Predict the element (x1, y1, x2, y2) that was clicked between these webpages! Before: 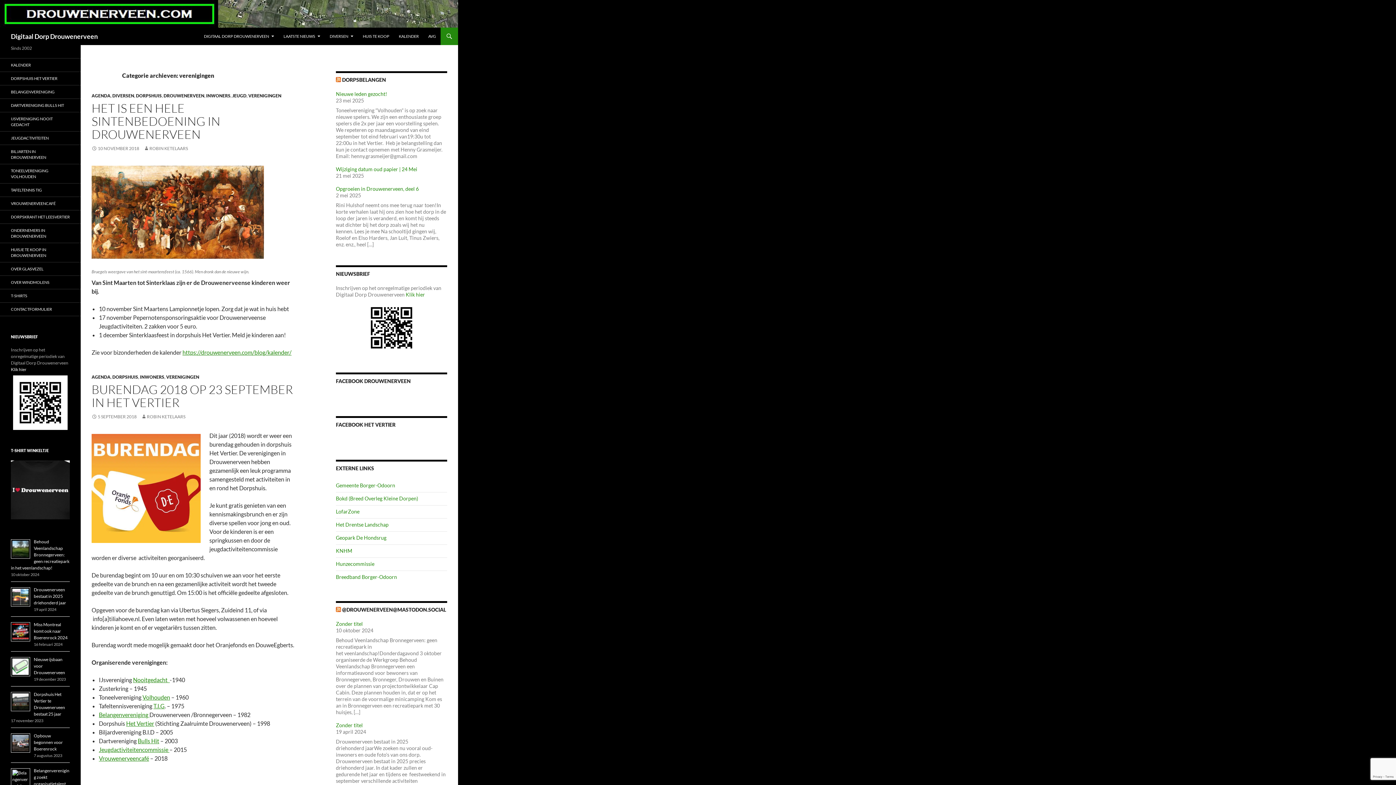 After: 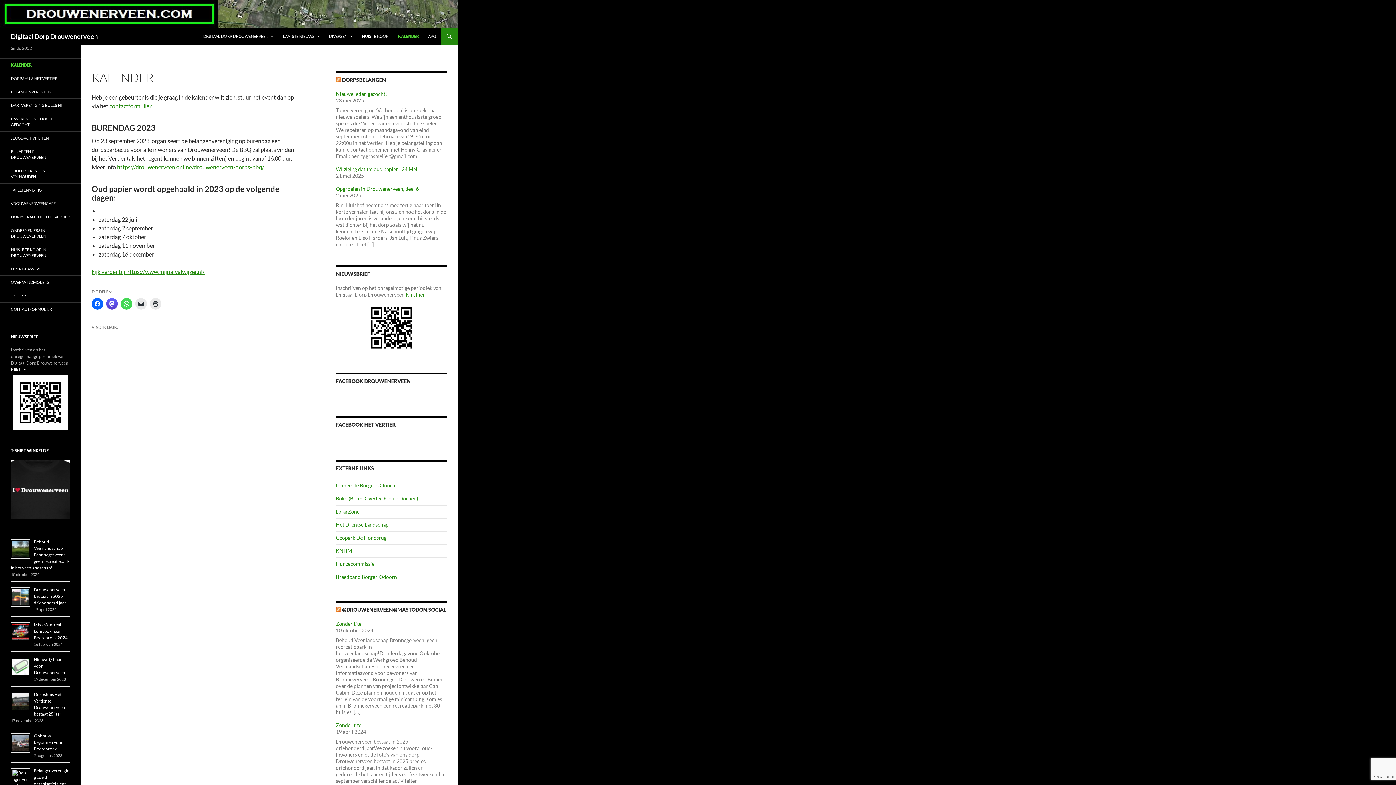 Action: label: KALENDER bbox: (0, 58, 80, 71)